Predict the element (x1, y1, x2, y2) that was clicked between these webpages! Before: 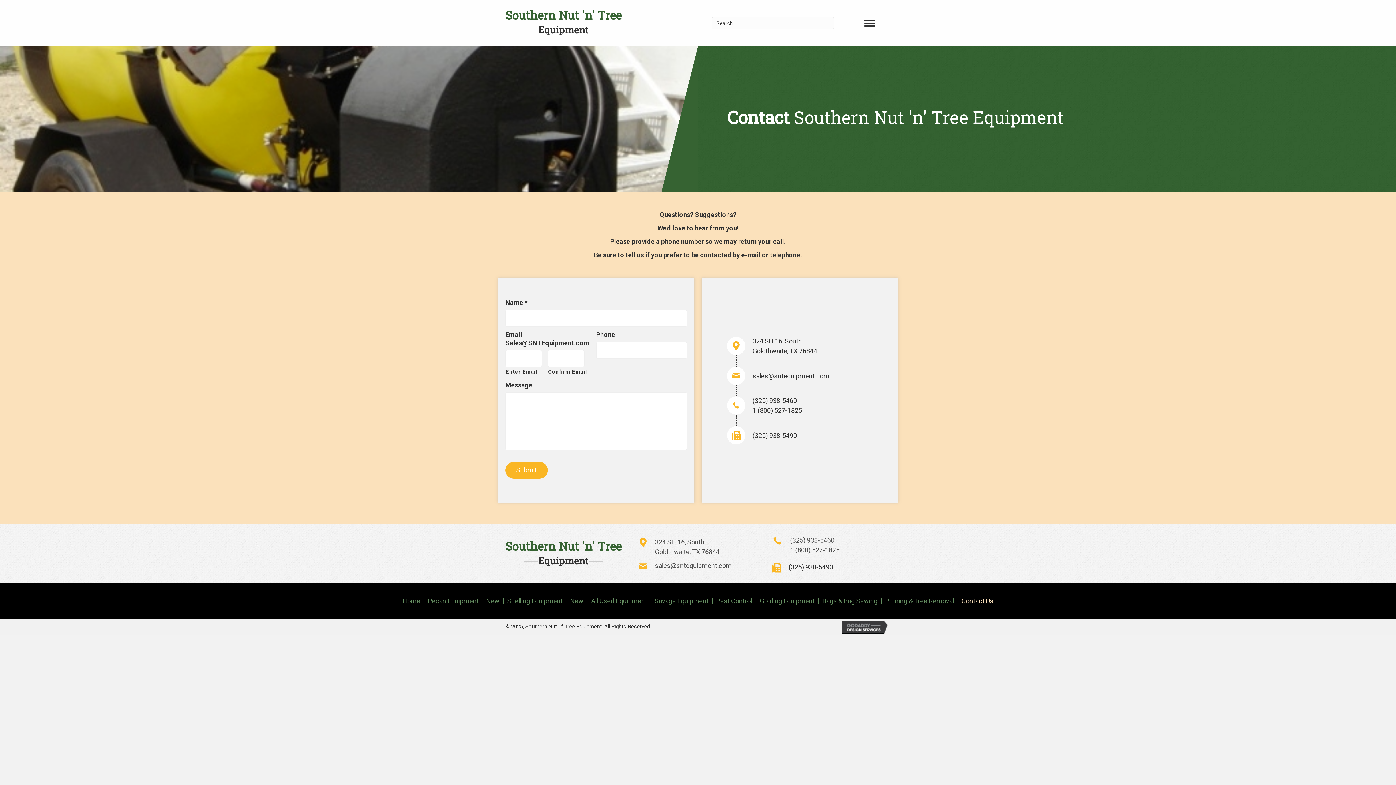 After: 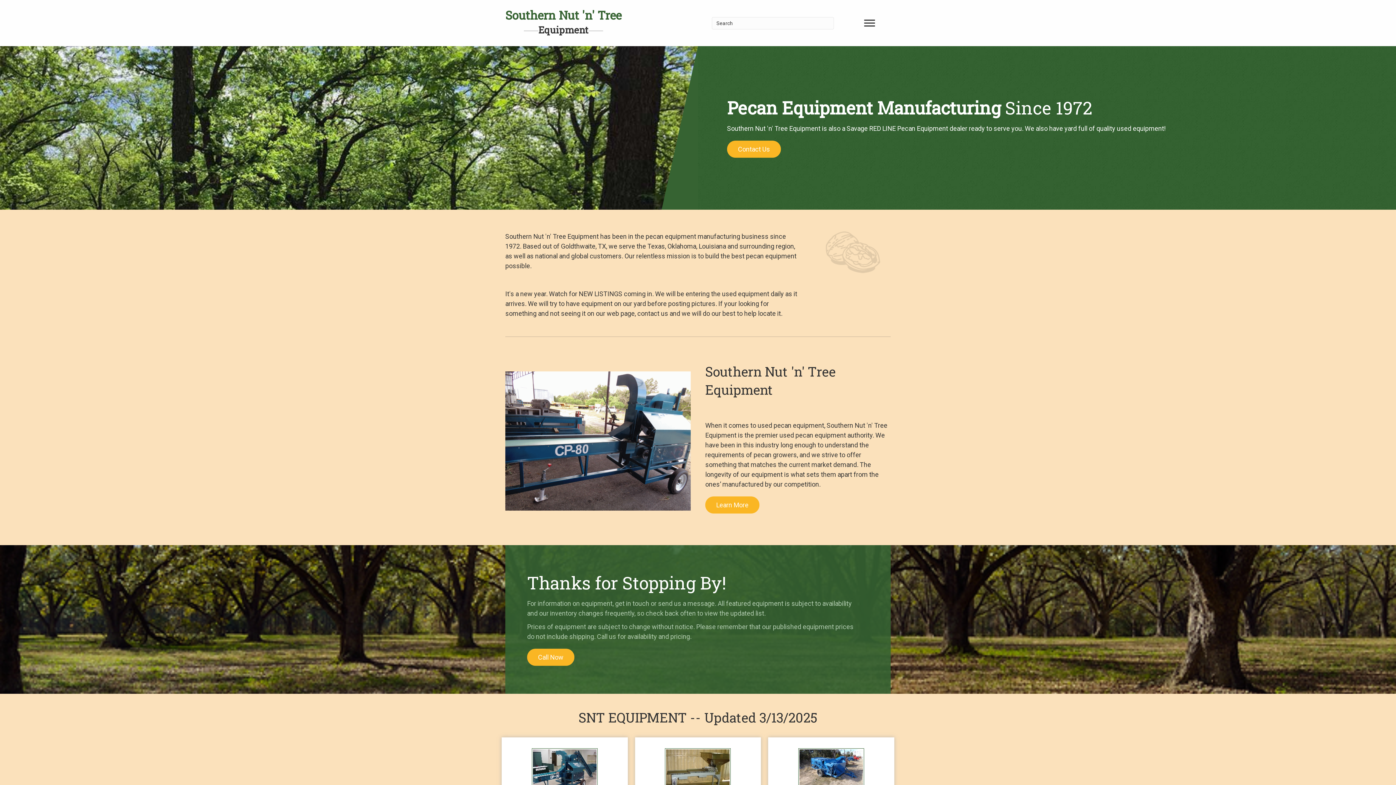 Action: bbox: (505, 7, 621, 36) label: Southern Nut 'n' Tree
Equipment